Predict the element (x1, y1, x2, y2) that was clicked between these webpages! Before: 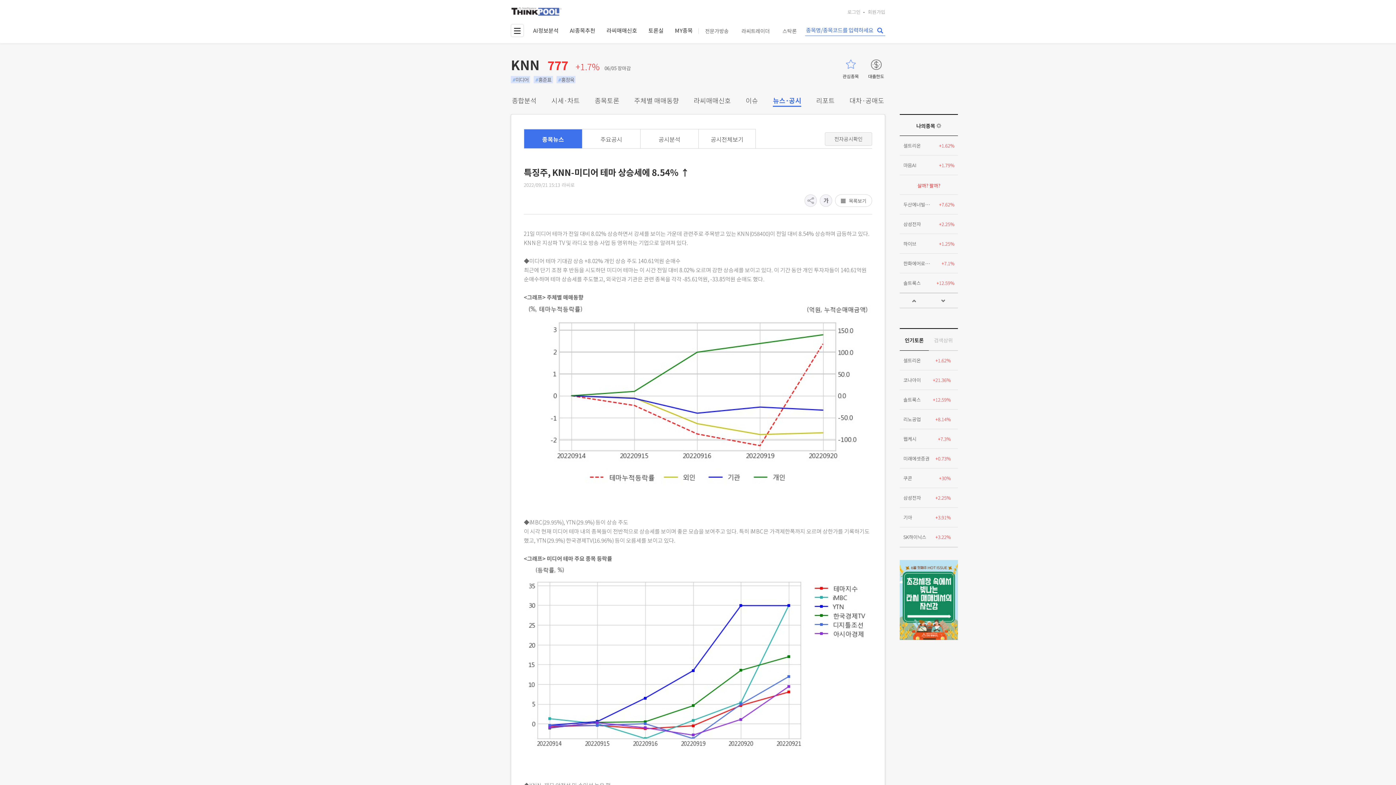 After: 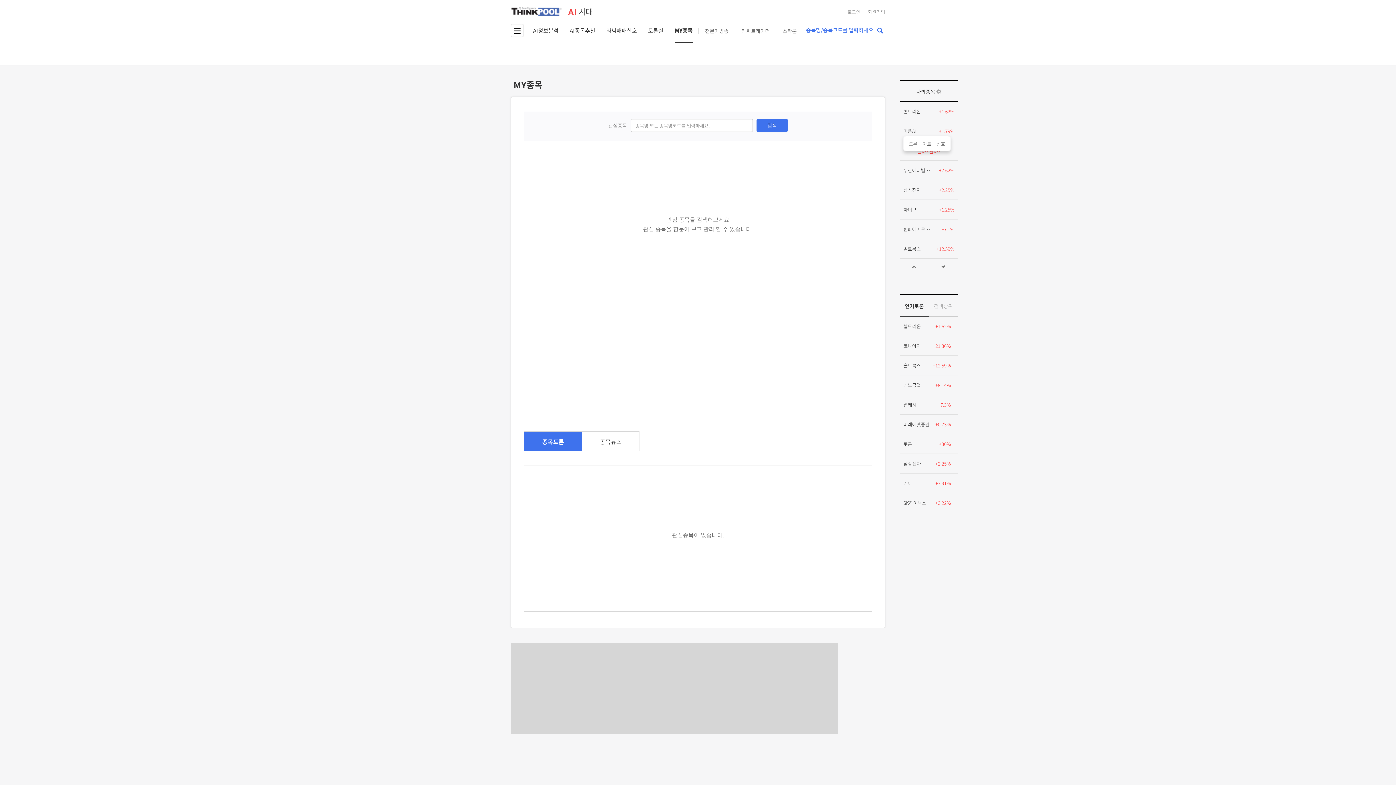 Action: bbox: (936, 118, 941, 123)